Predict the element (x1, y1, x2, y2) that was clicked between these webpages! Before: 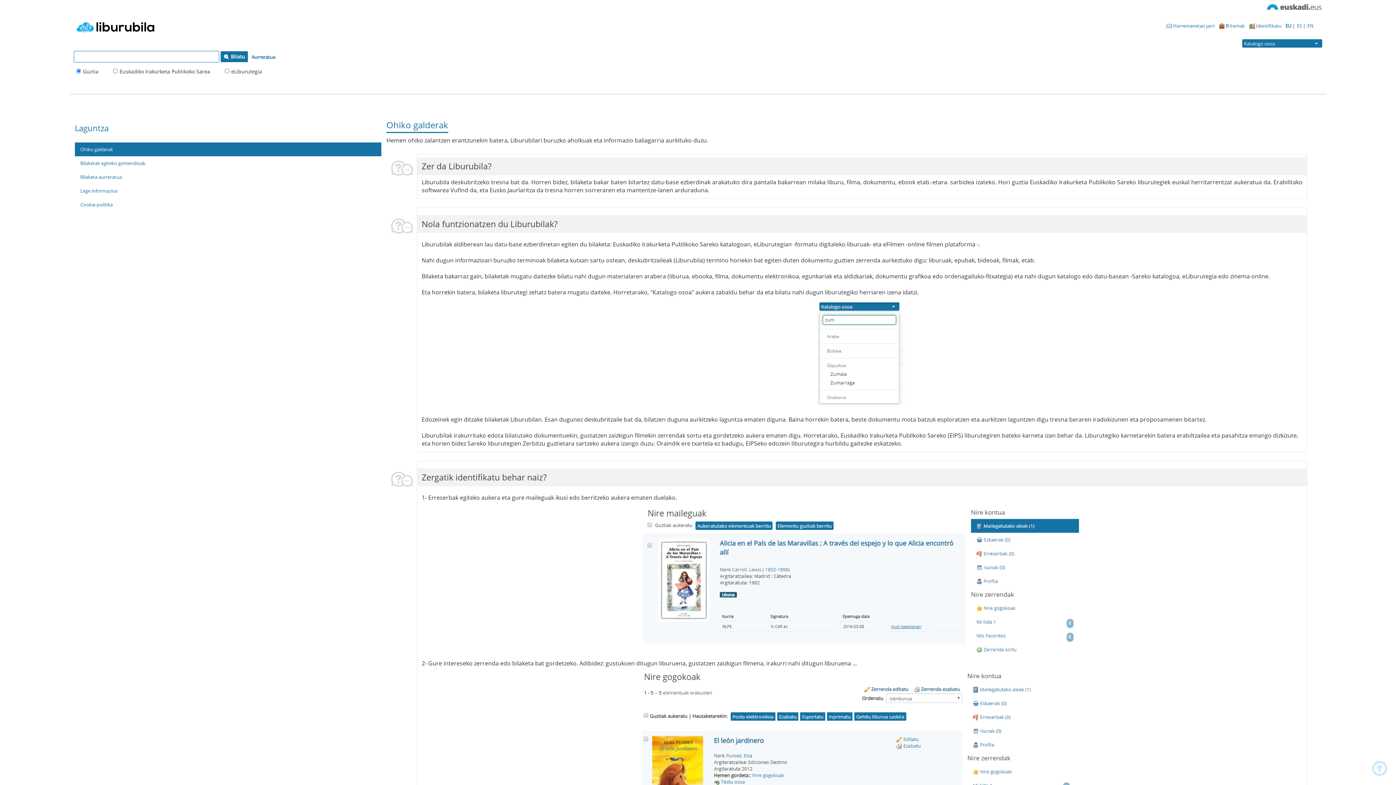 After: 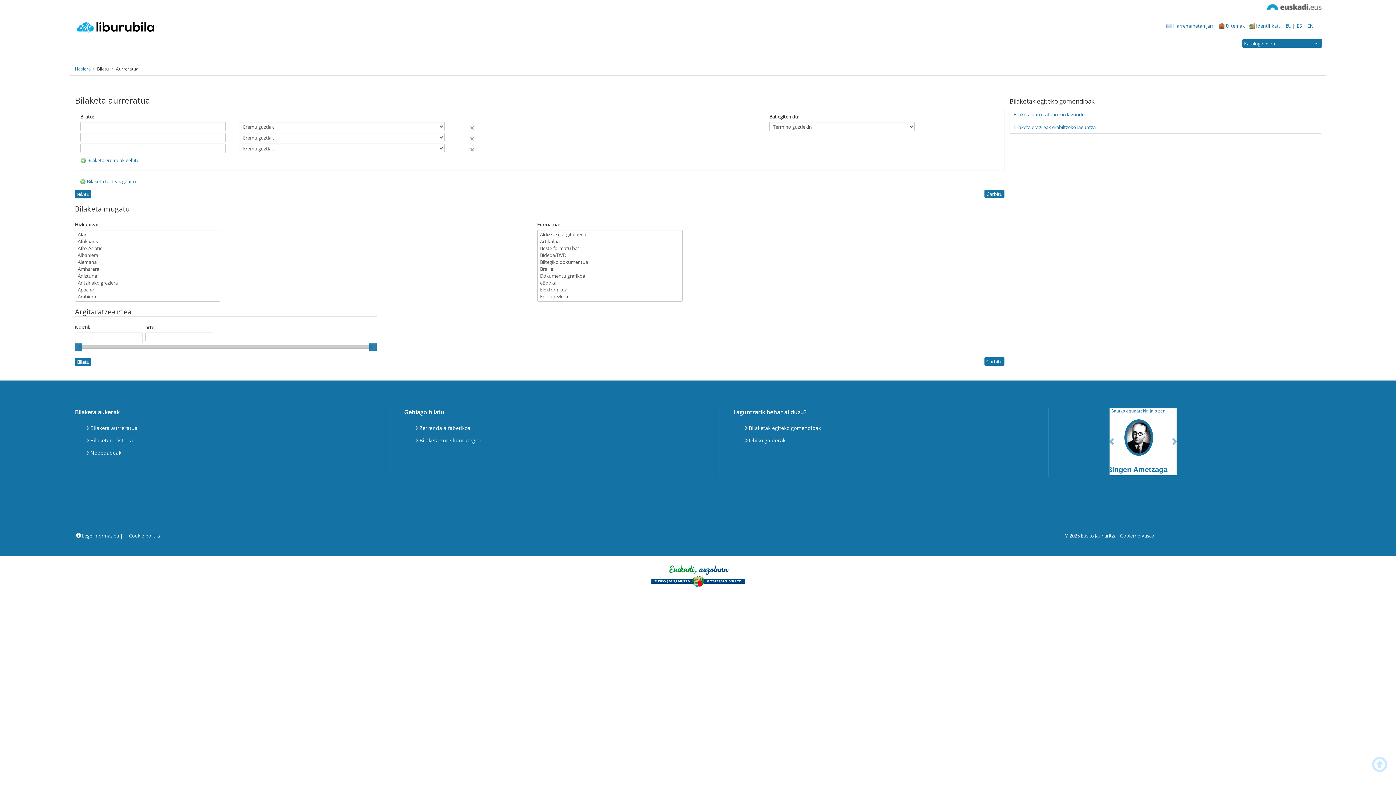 Action: label: Aurreratua bbox: (249, 52, 277, 61)